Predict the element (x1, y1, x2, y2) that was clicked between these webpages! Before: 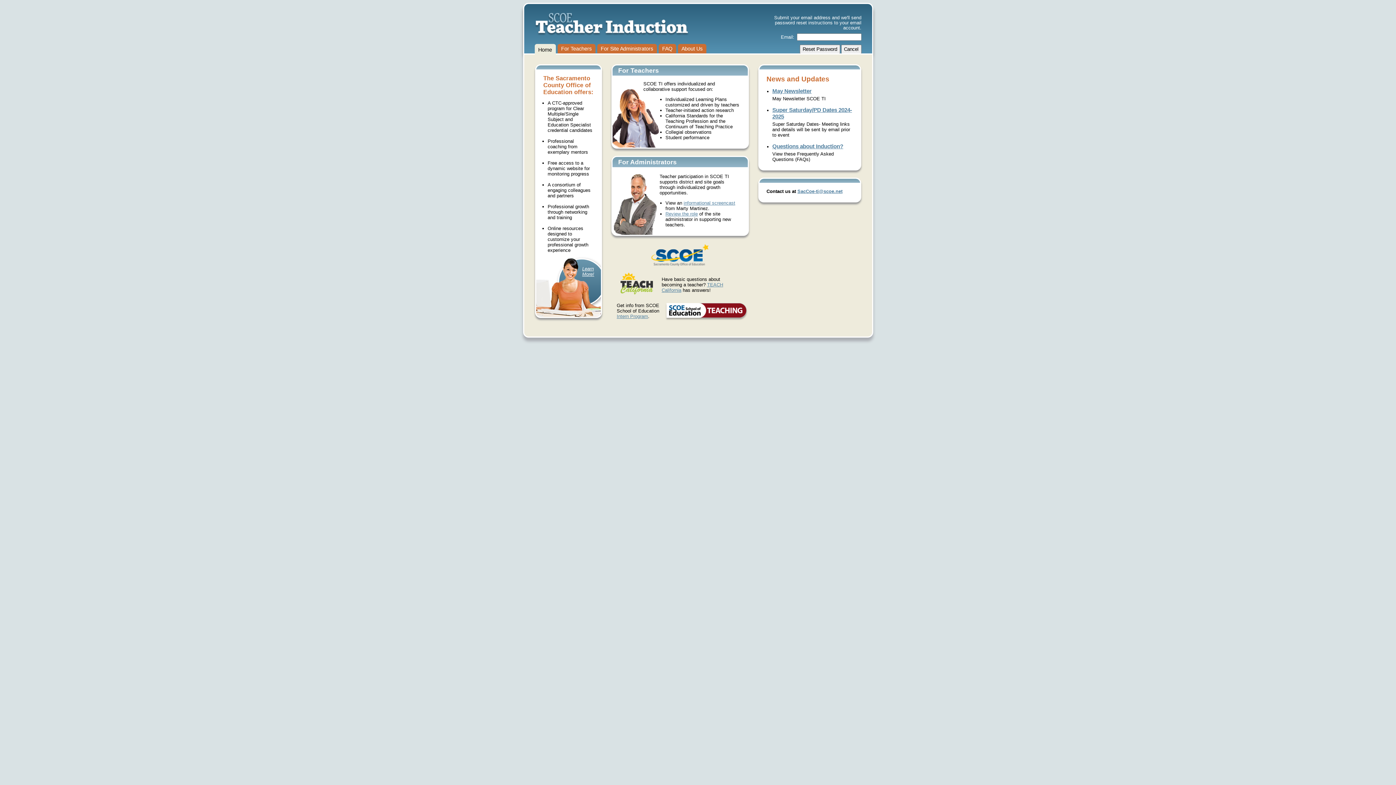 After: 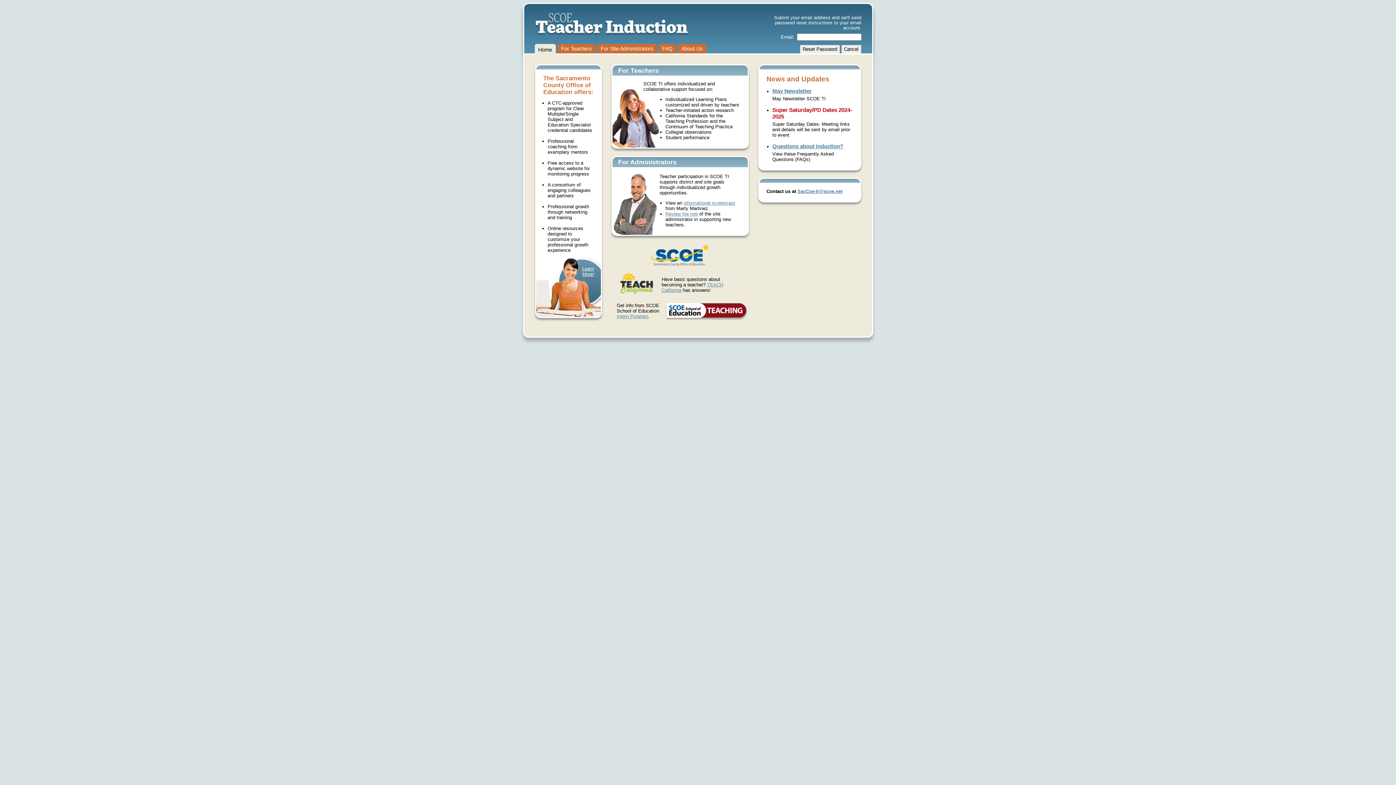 Action: label: Super Saturday/PD Dates 2024-2025 bbox: (772, 106, 852, 119)